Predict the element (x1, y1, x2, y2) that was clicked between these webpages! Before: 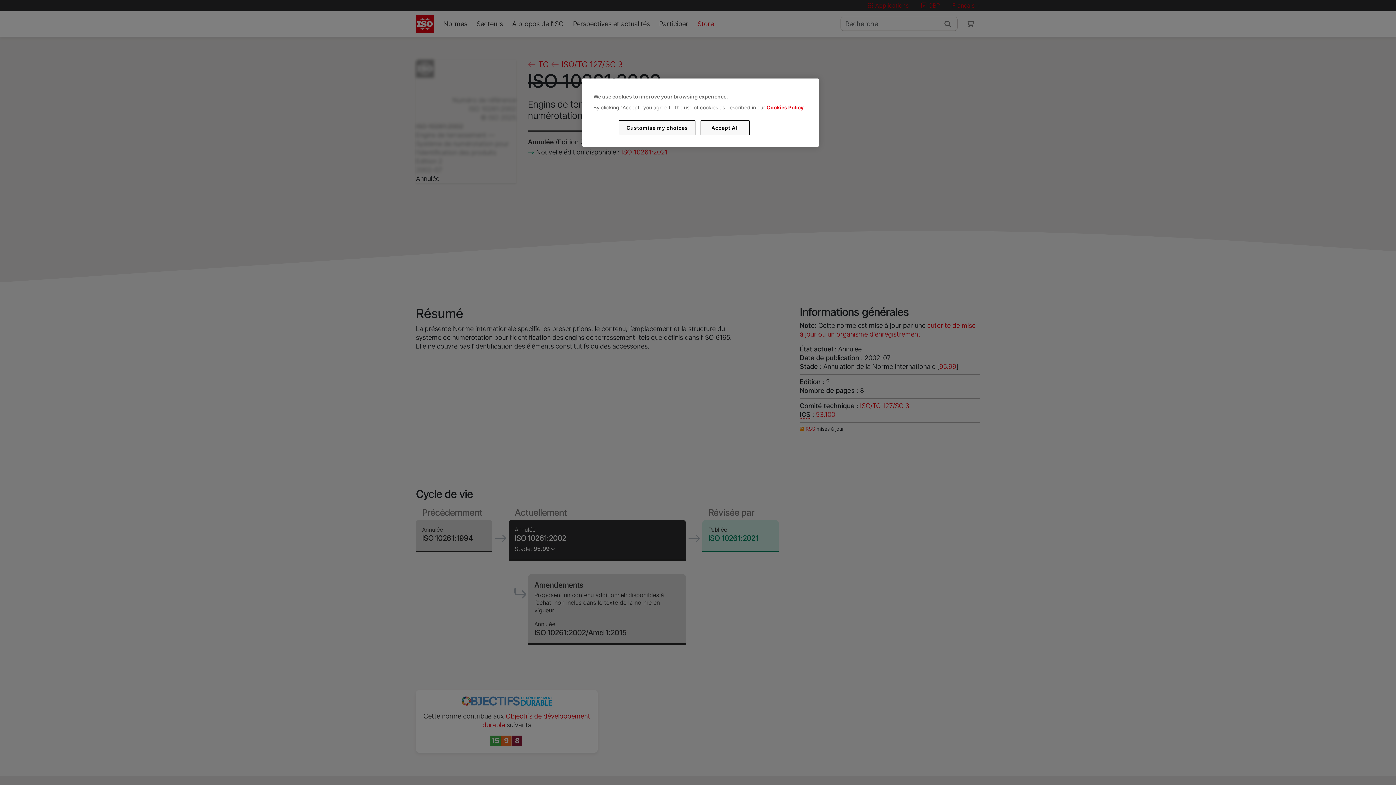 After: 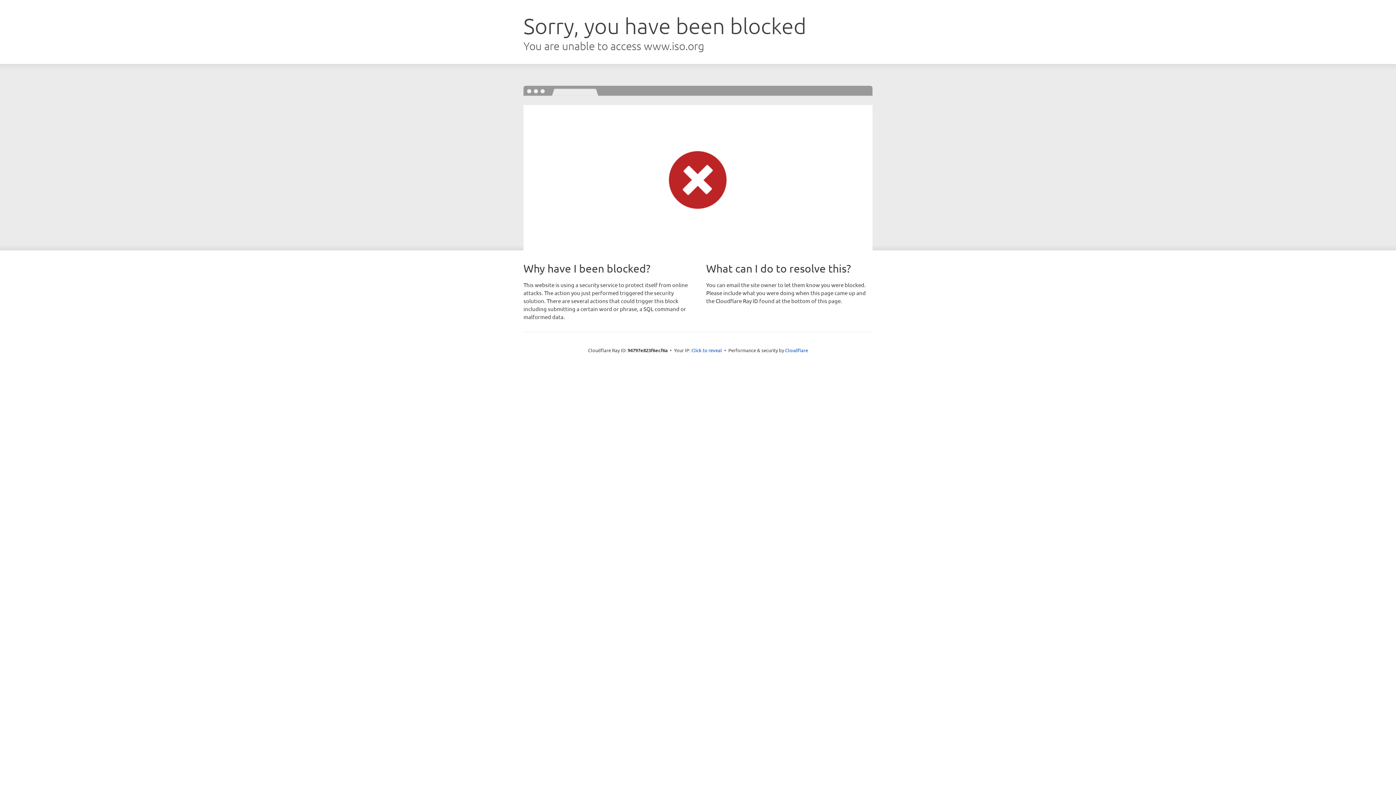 Action: bbox: (766, 104, 803, 110) label: Cookies Policy